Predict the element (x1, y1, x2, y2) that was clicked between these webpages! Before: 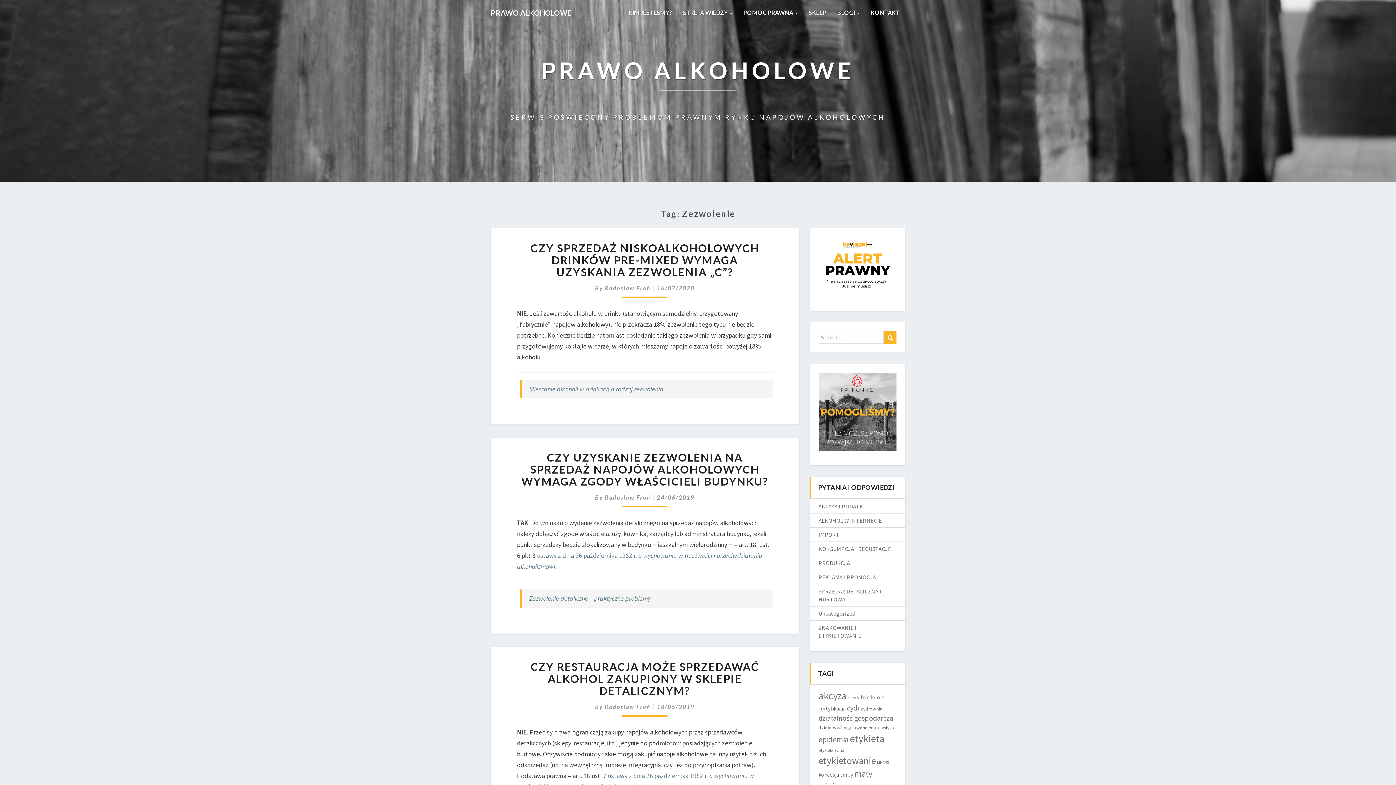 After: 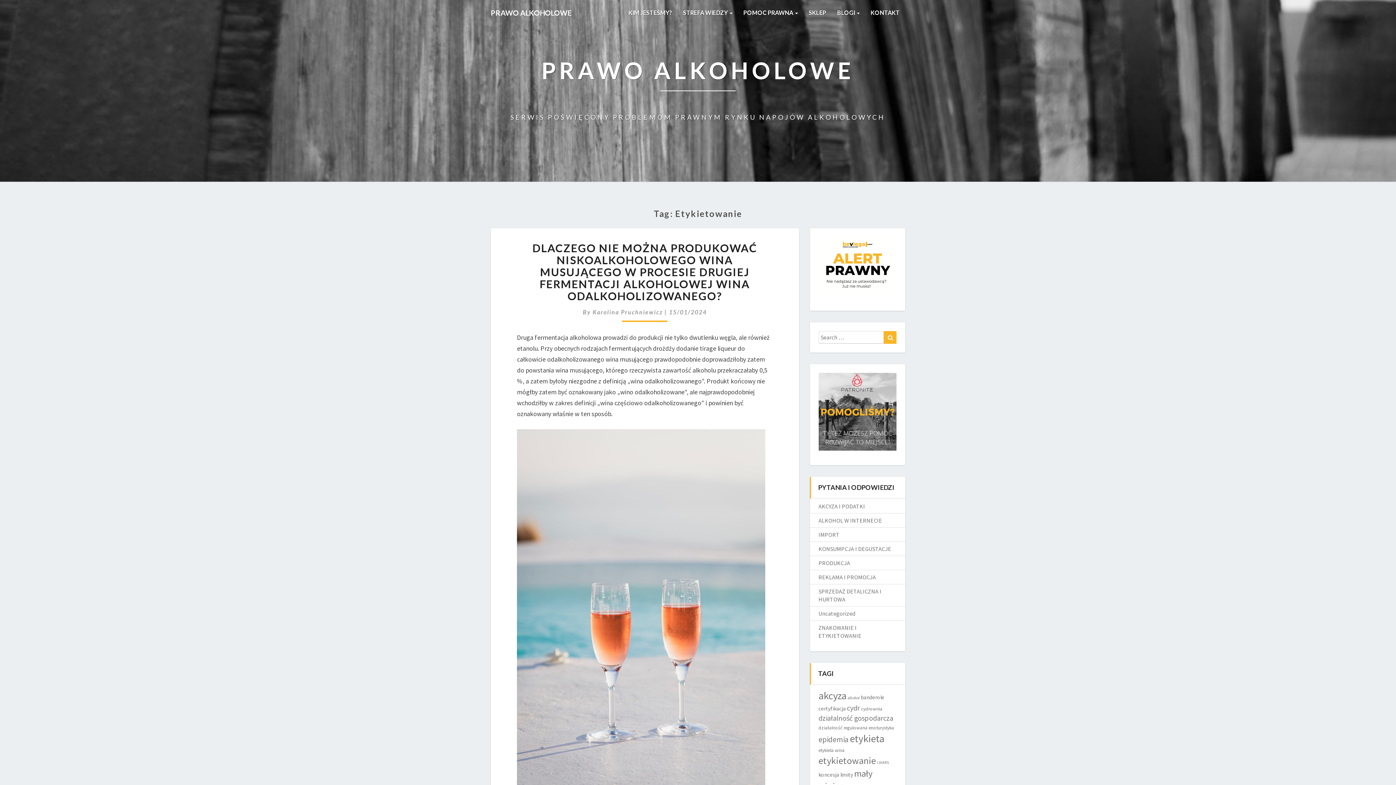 Action: bbox: (818, 755, 876, 767) label: etykietowanie (15 elementów)